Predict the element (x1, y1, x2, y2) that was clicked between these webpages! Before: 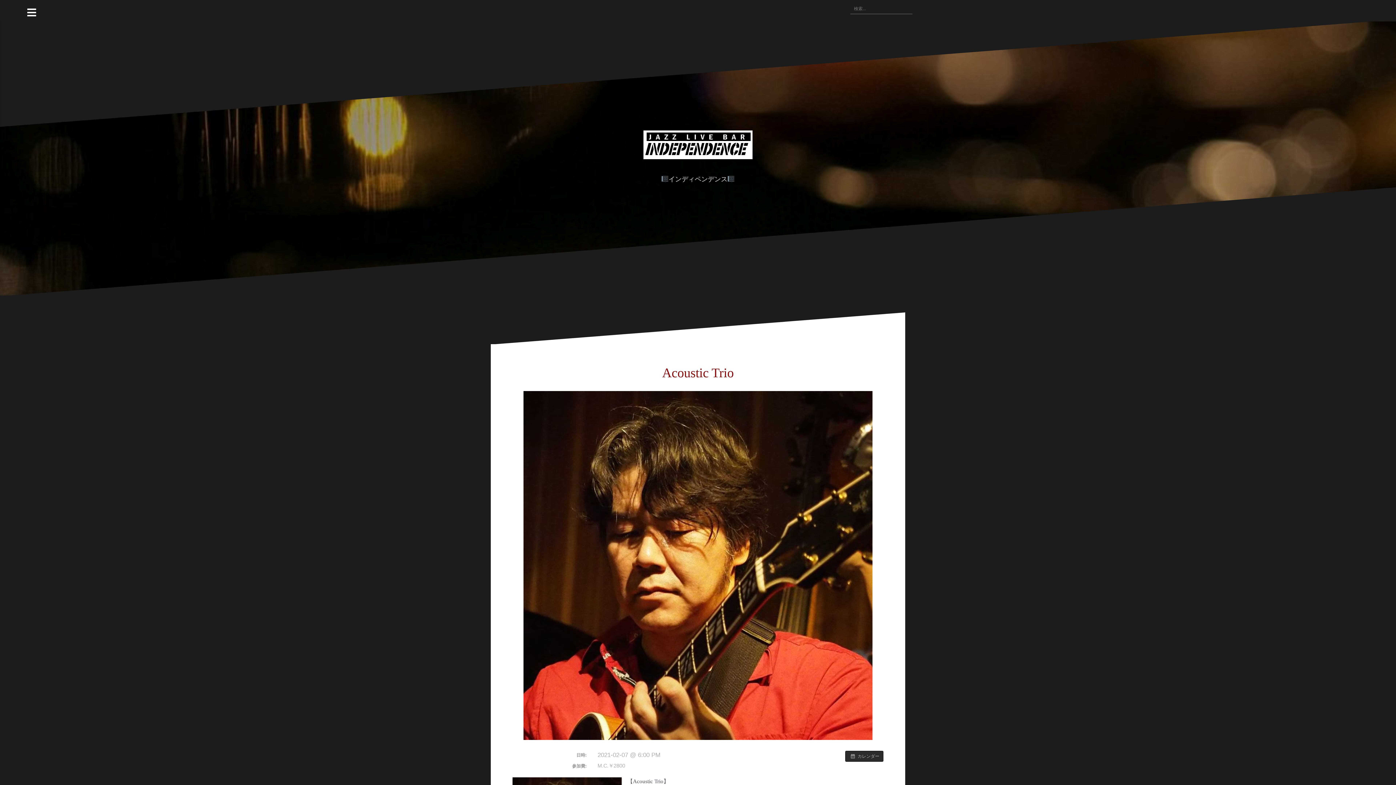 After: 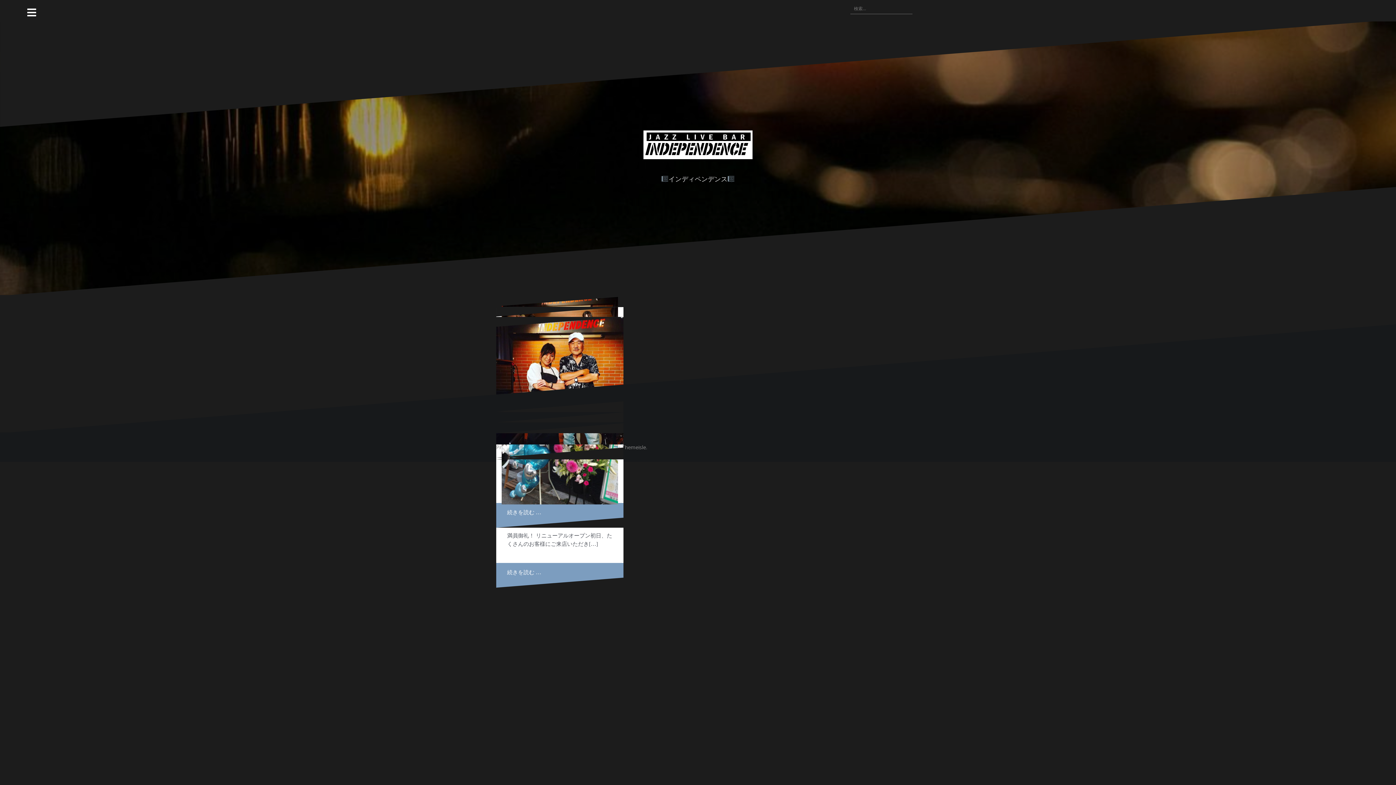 Action: bbox: (643, 143, 752, 150)